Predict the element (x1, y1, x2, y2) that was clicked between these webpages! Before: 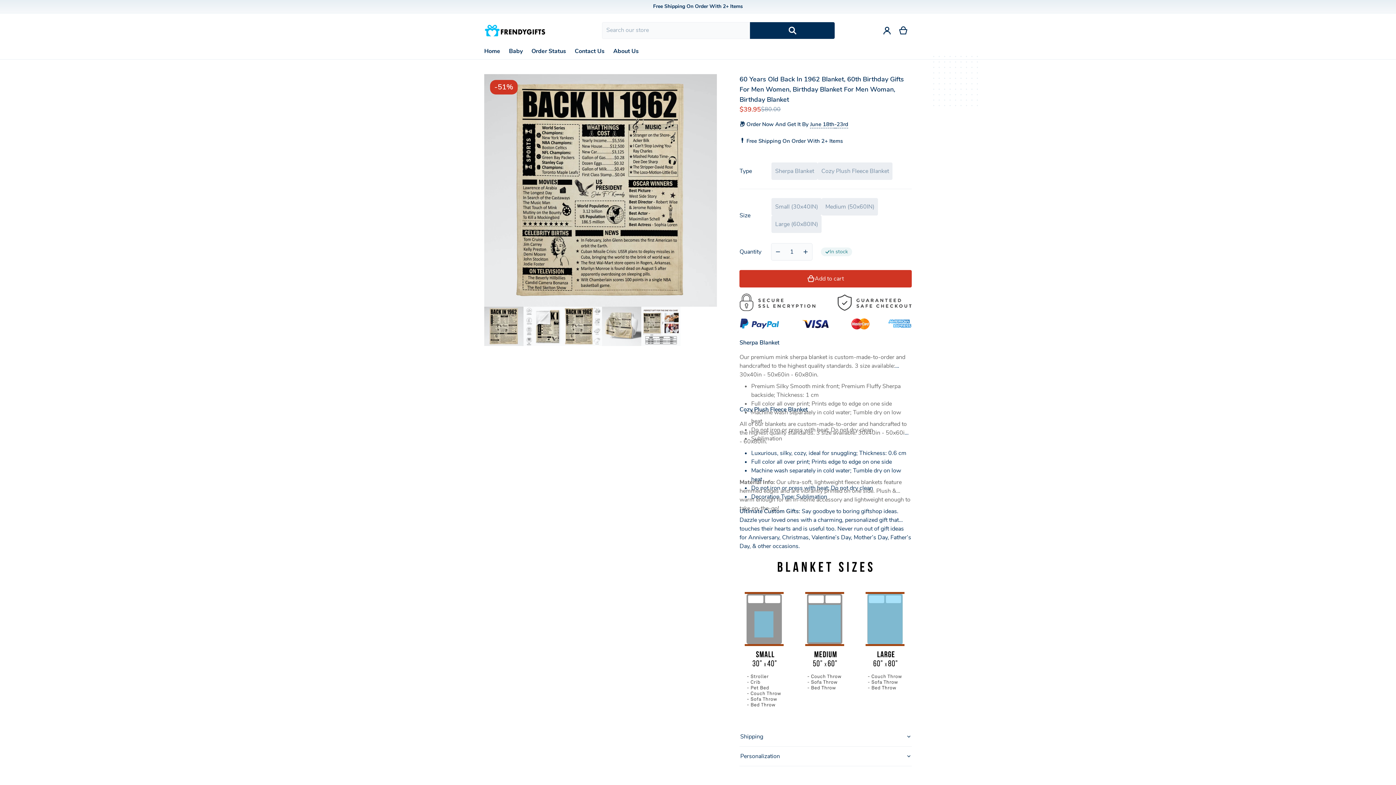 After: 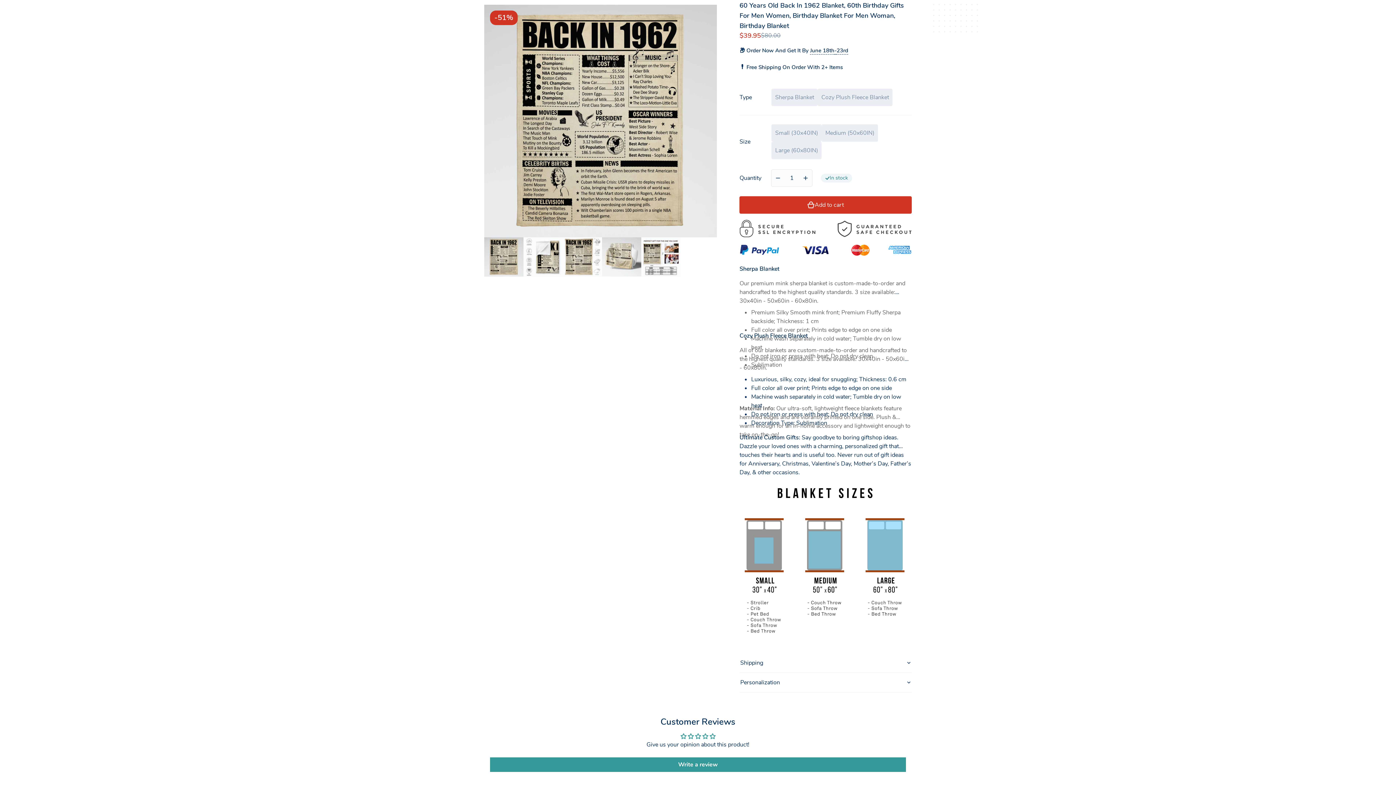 Action: bbox: (484, 306, 523, 346)